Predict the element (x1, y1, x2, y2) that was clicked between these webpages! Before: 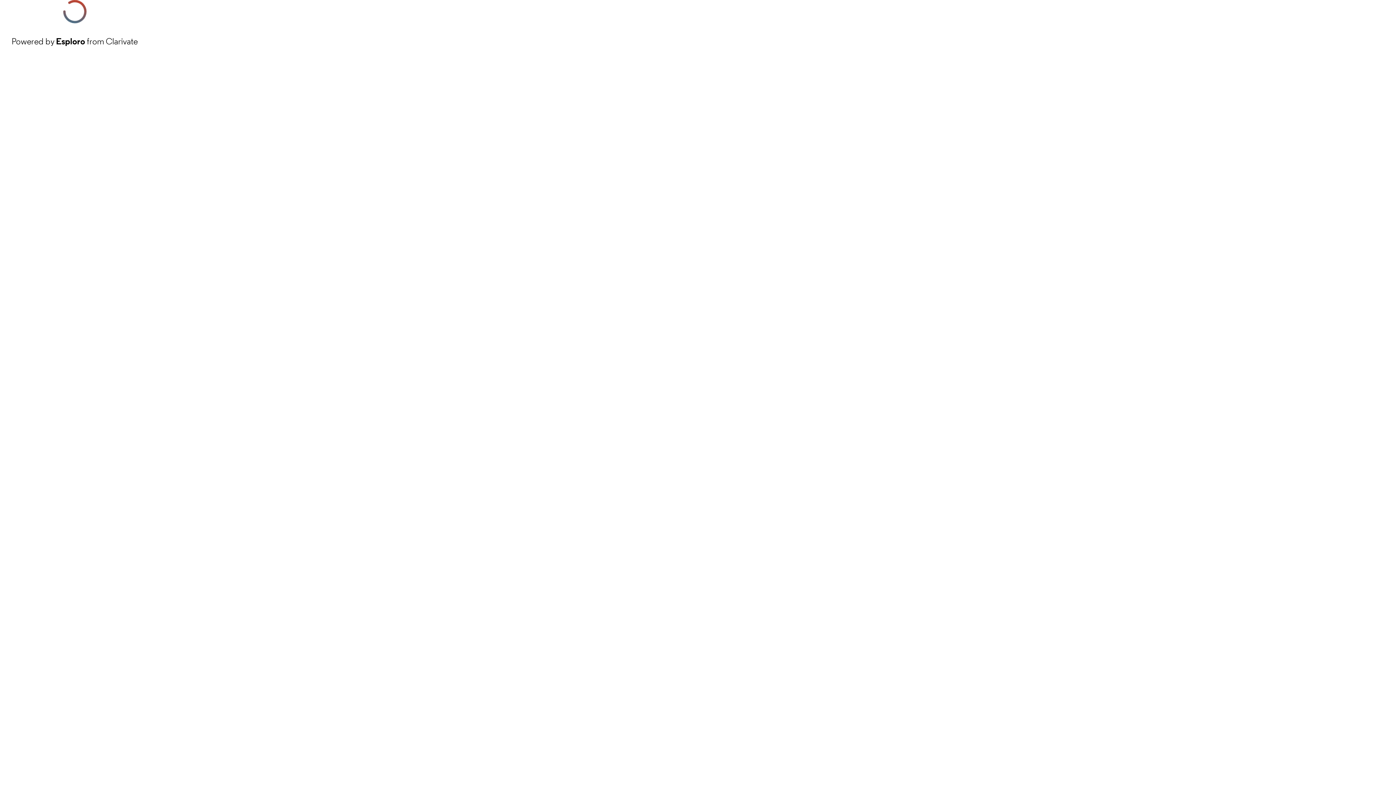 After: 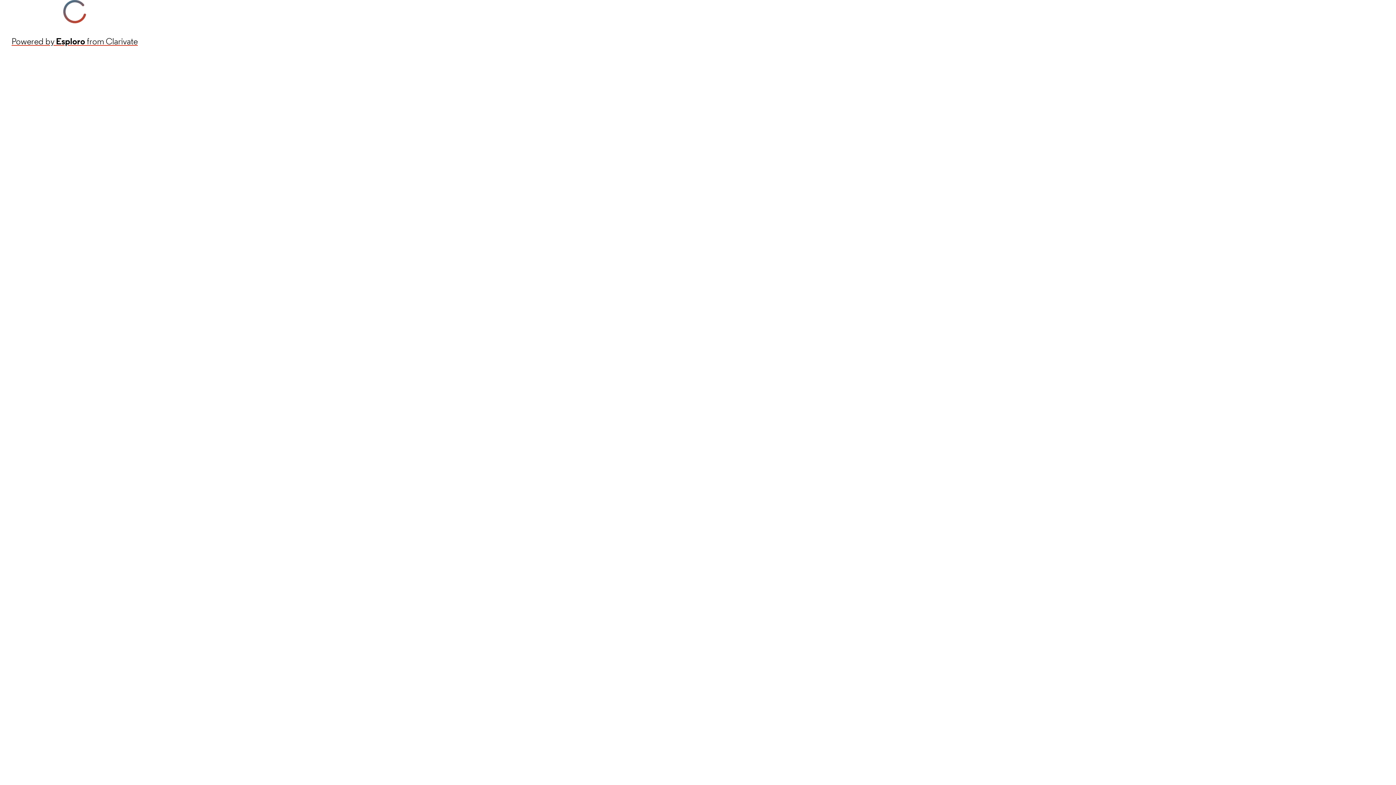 Action: label: Powered by Esploro from Clarivate bbox: (11, 34, 137, 48)